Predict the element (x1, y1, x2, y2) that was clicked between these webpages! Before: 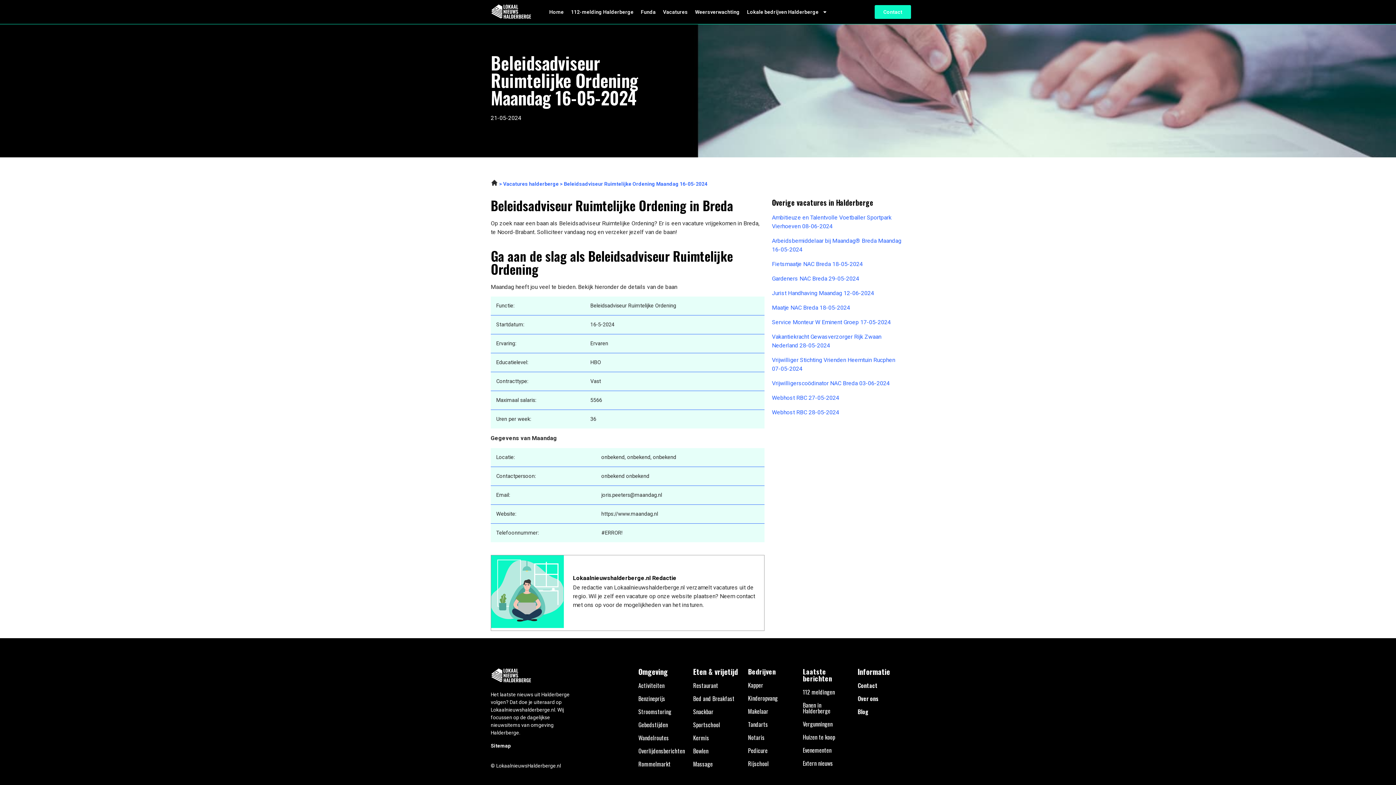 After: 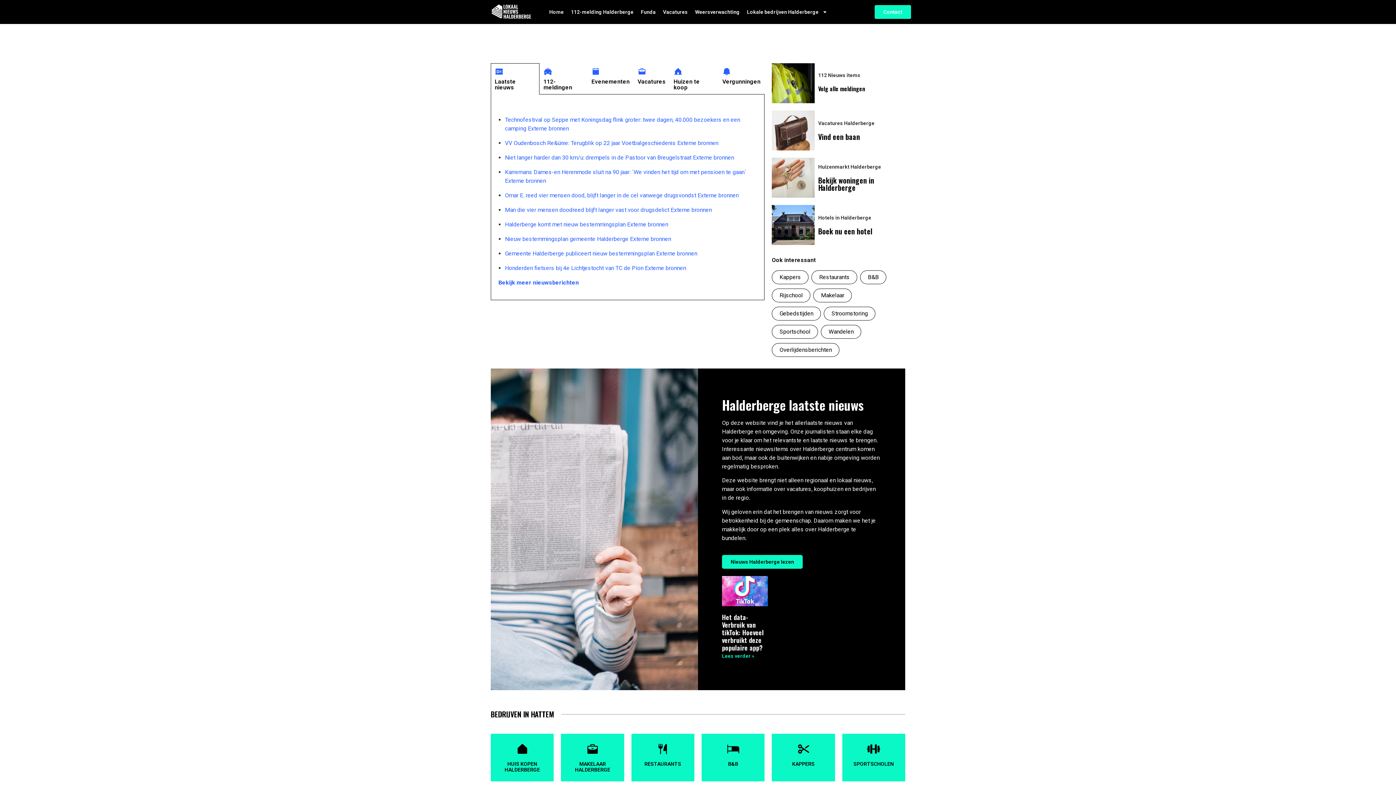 Action: label:   bbox: (490, 181, 499, 187)